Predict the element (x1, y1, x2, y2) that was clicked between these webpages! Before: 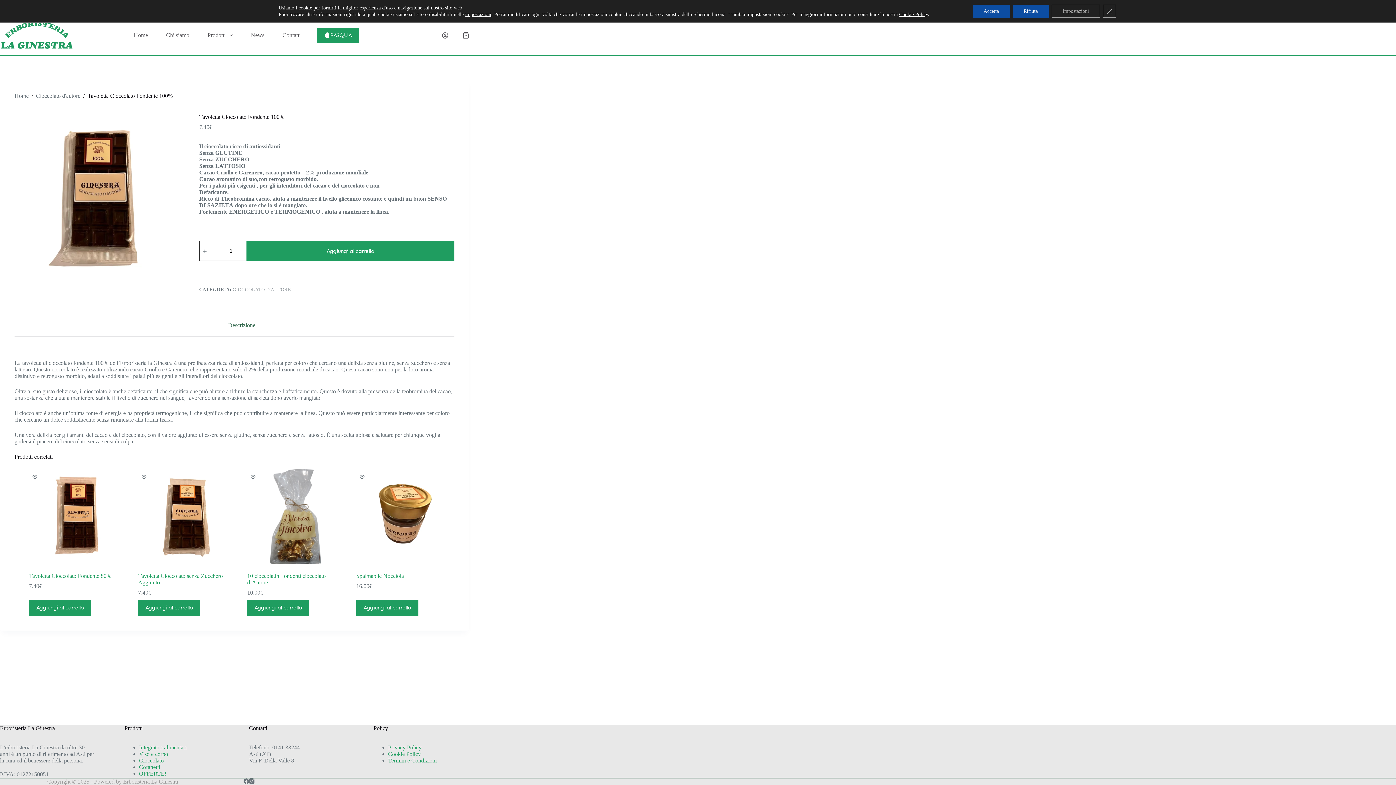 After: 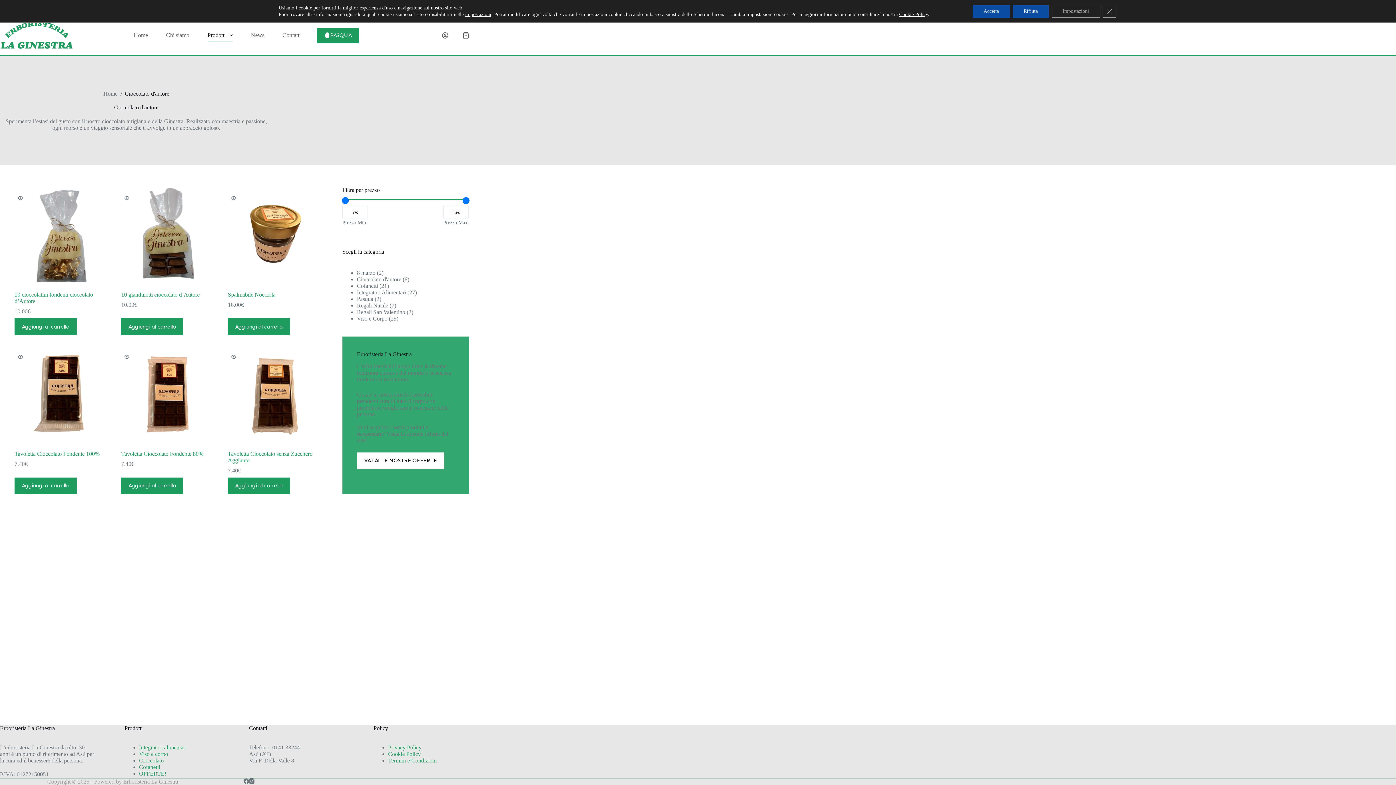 Action: bbox: (36, 92, 80, 99) label: Cioccolato d'autore